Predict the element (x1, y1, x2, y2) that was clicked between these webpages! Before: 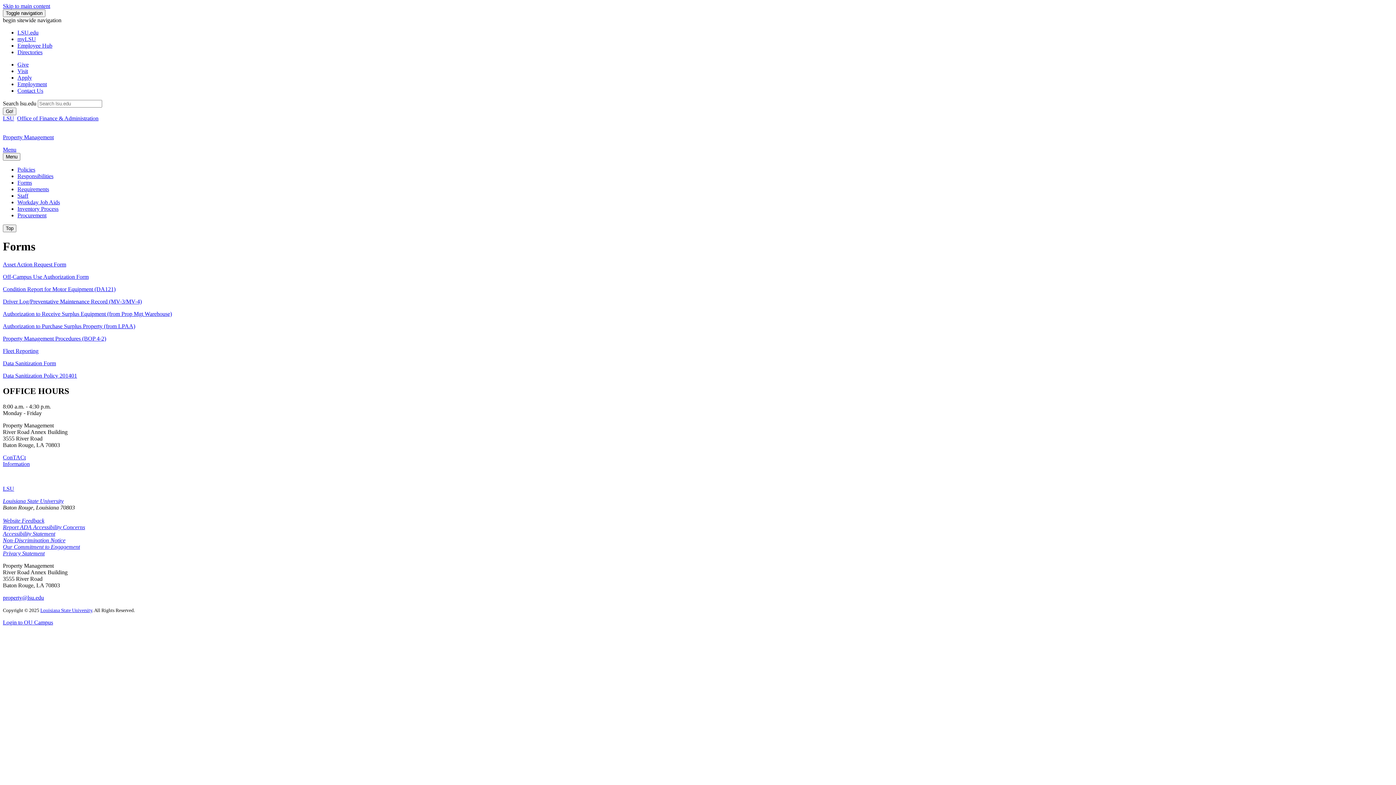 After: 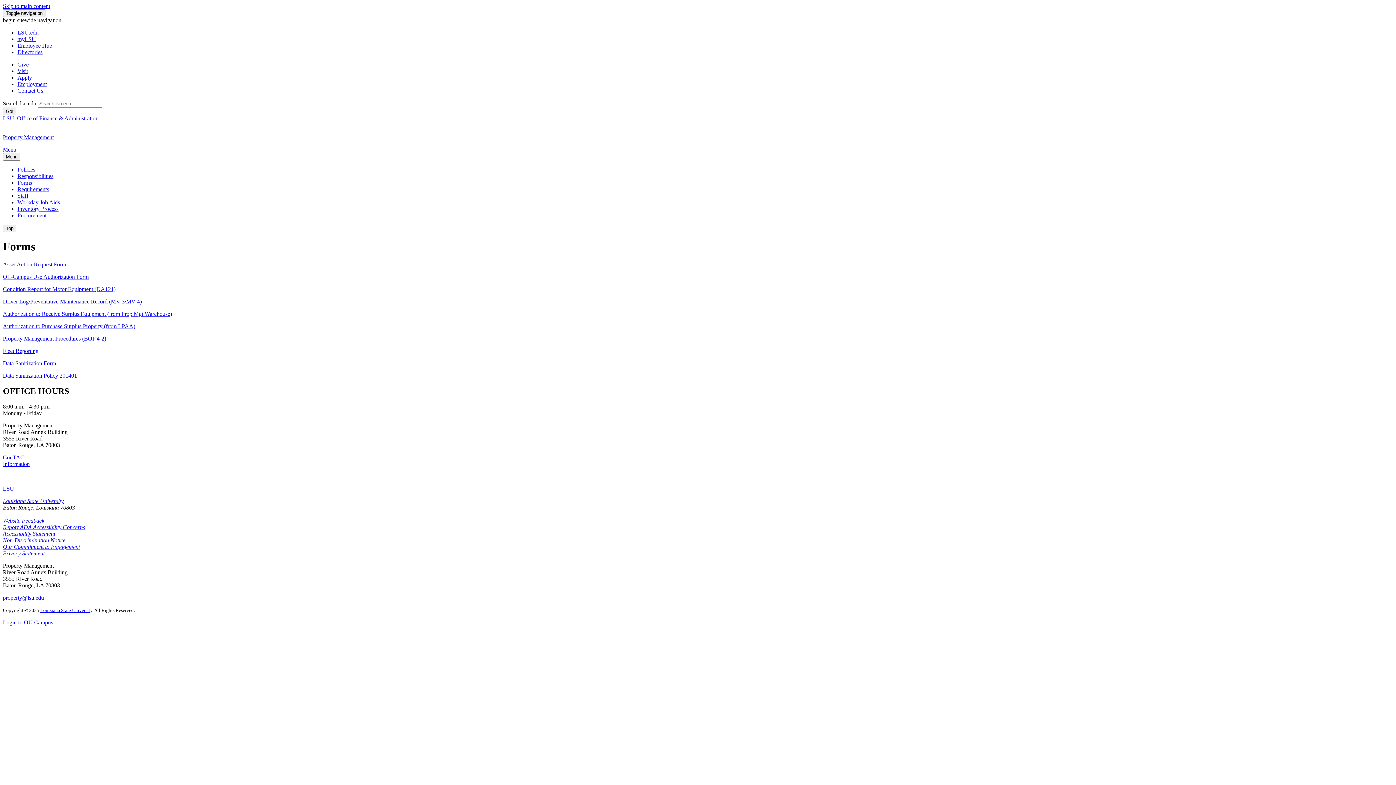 Action: bbox: (2, 298, 141, 304) label: Driver Log/Preventative Maintenance Record (MV-3/MV-4)